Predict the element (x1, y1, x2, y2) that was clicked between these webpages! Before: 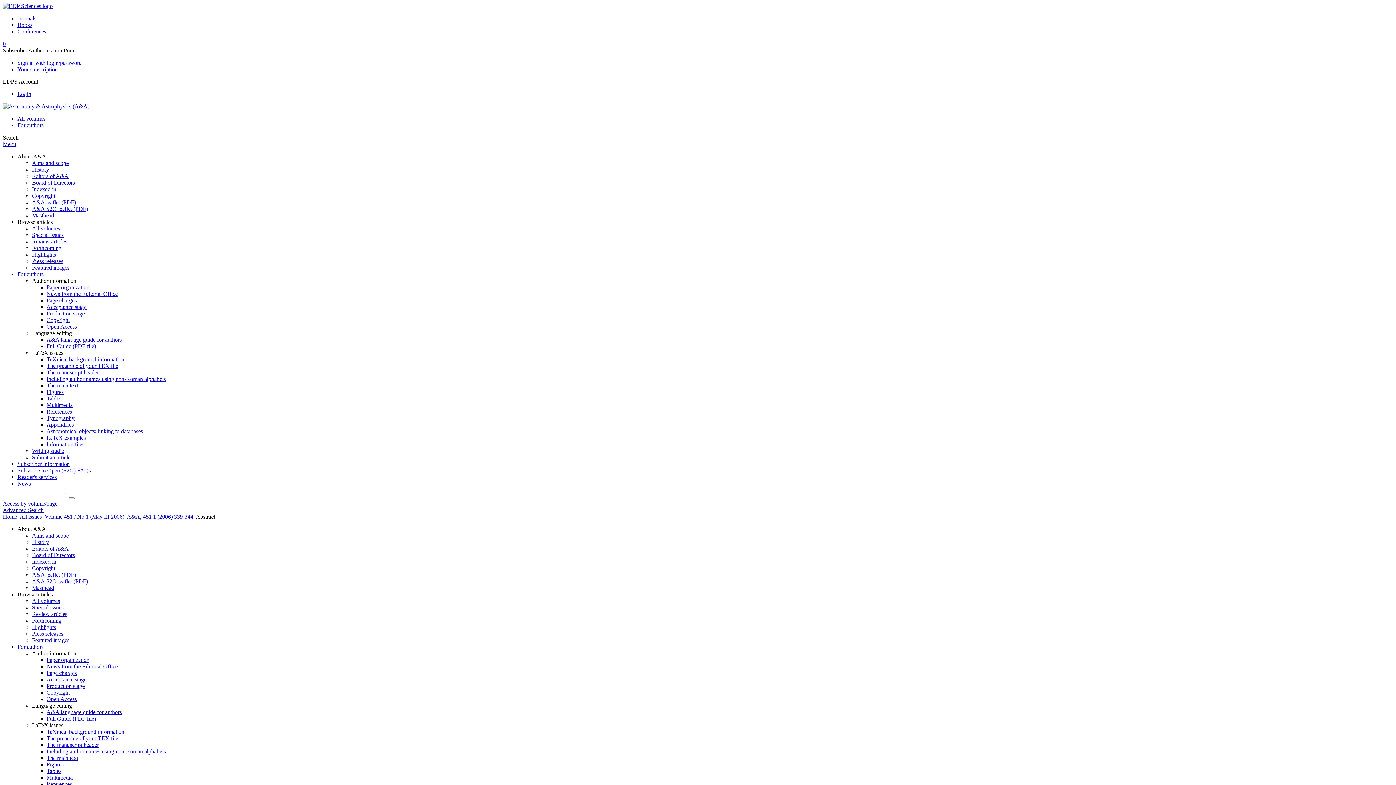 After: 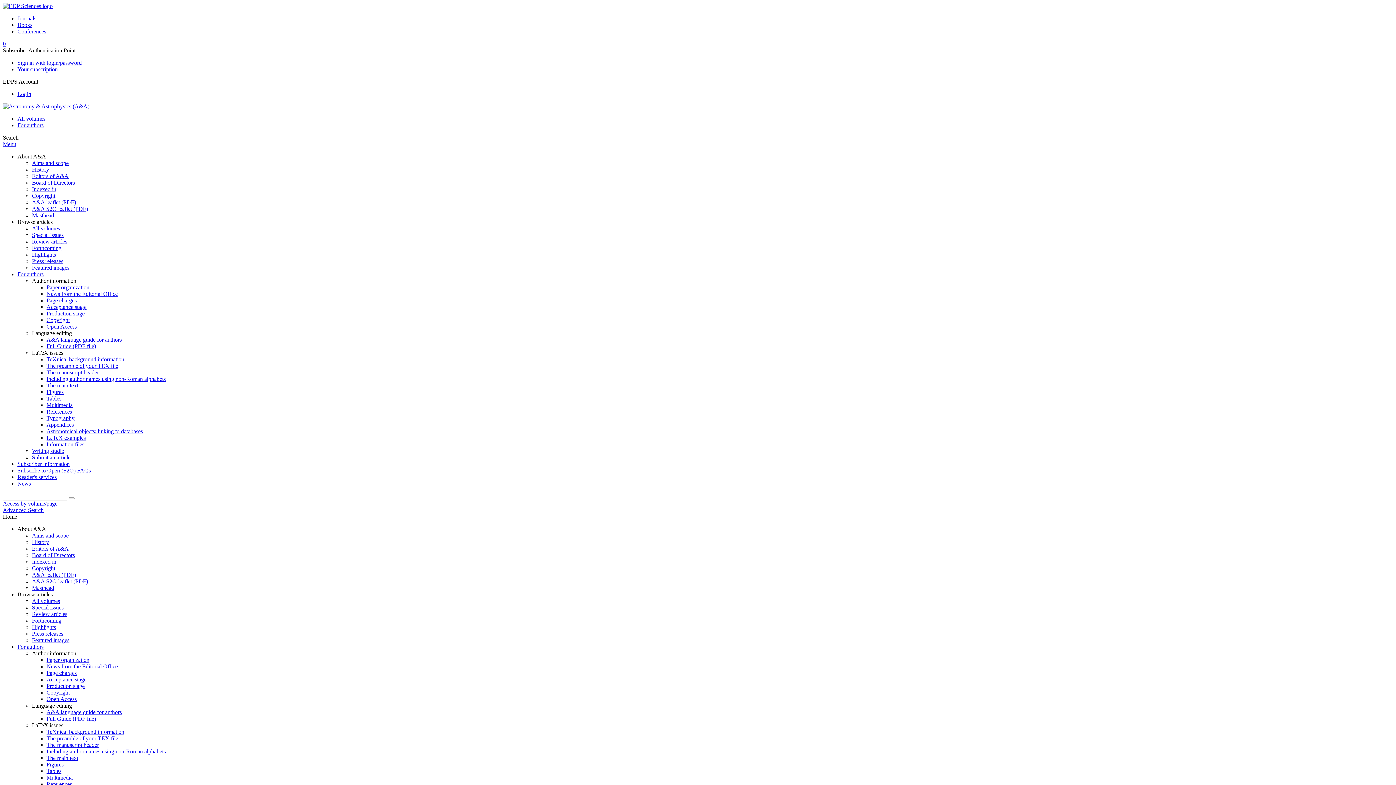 Action: label: Special issues bbox: (32, 232, 63, 238)